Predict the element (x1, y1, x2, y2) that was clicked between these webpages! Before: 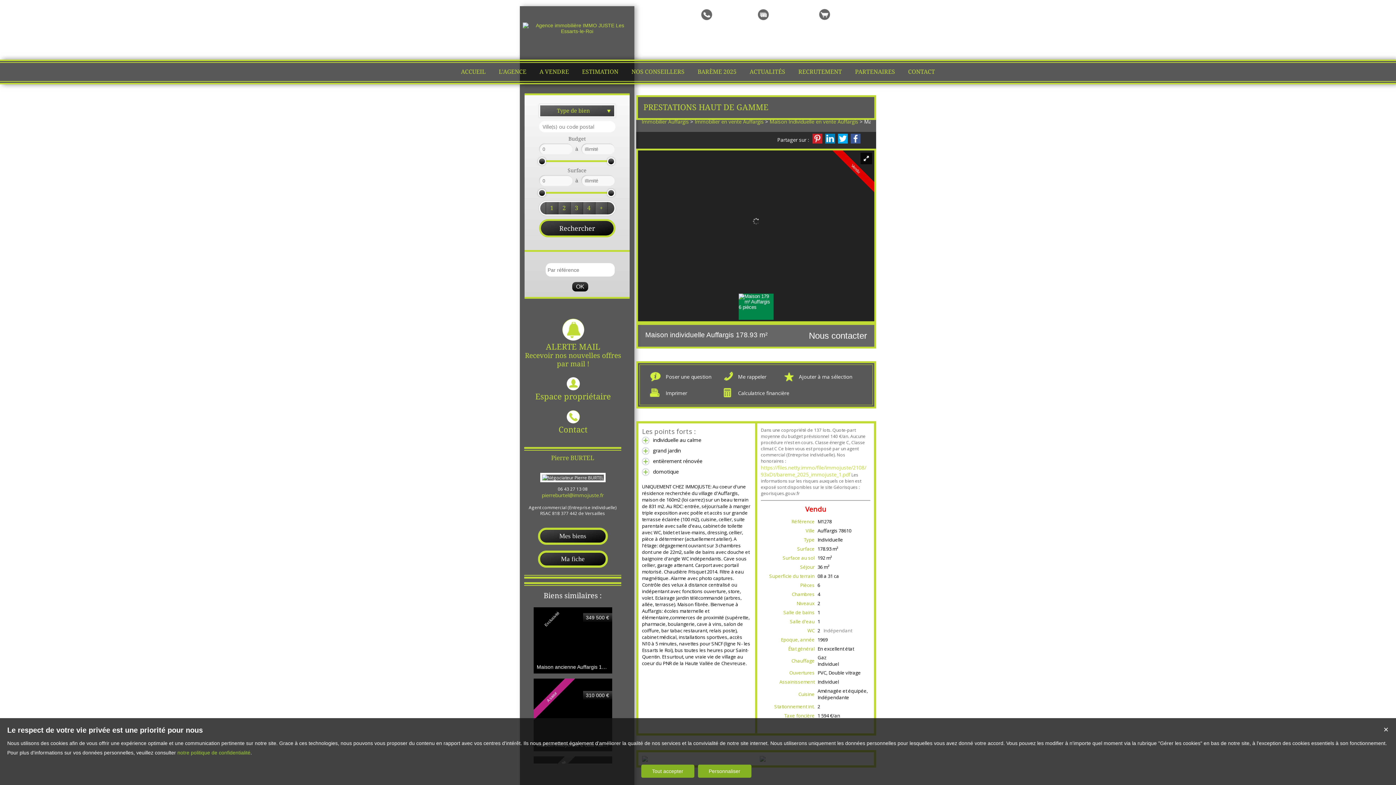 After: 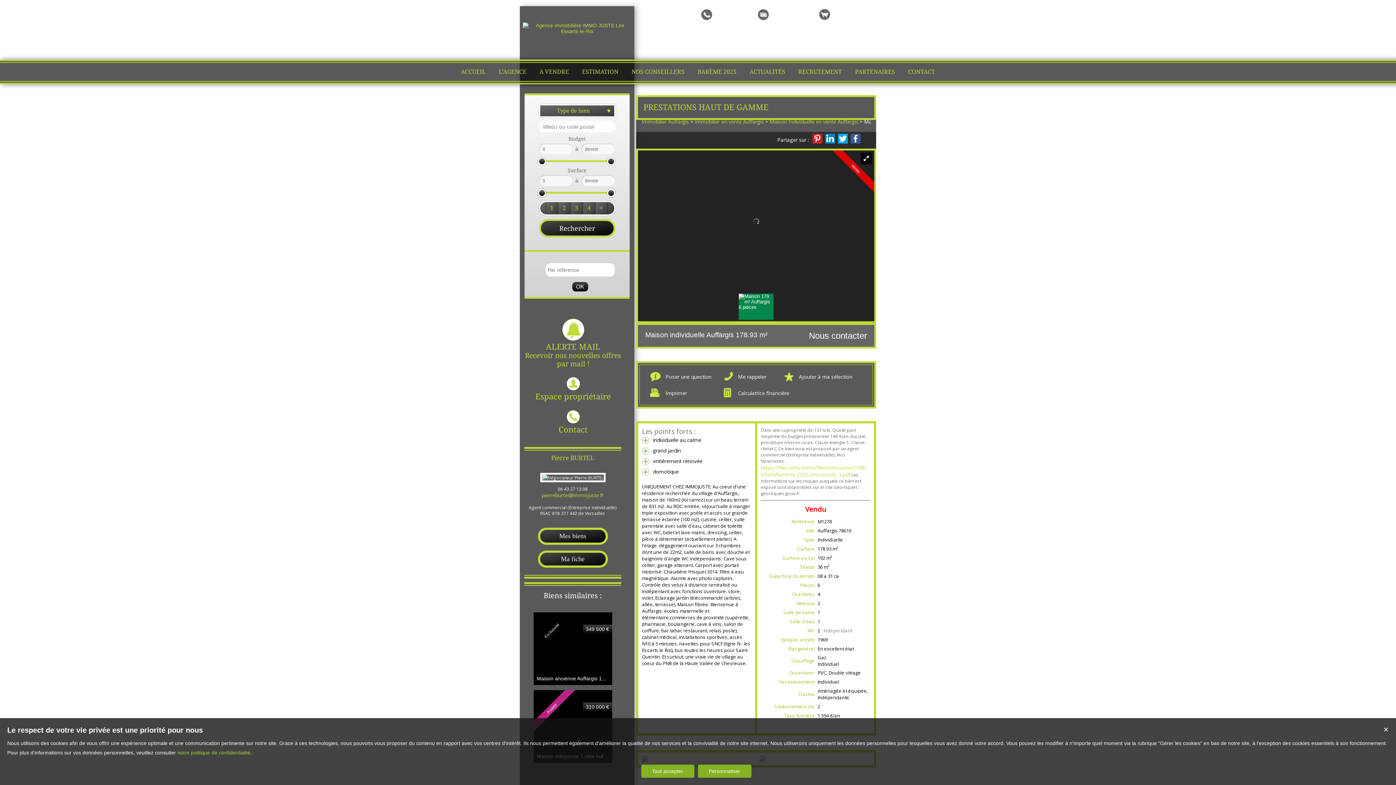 Action: bbox: (812, 133, 822, 143)